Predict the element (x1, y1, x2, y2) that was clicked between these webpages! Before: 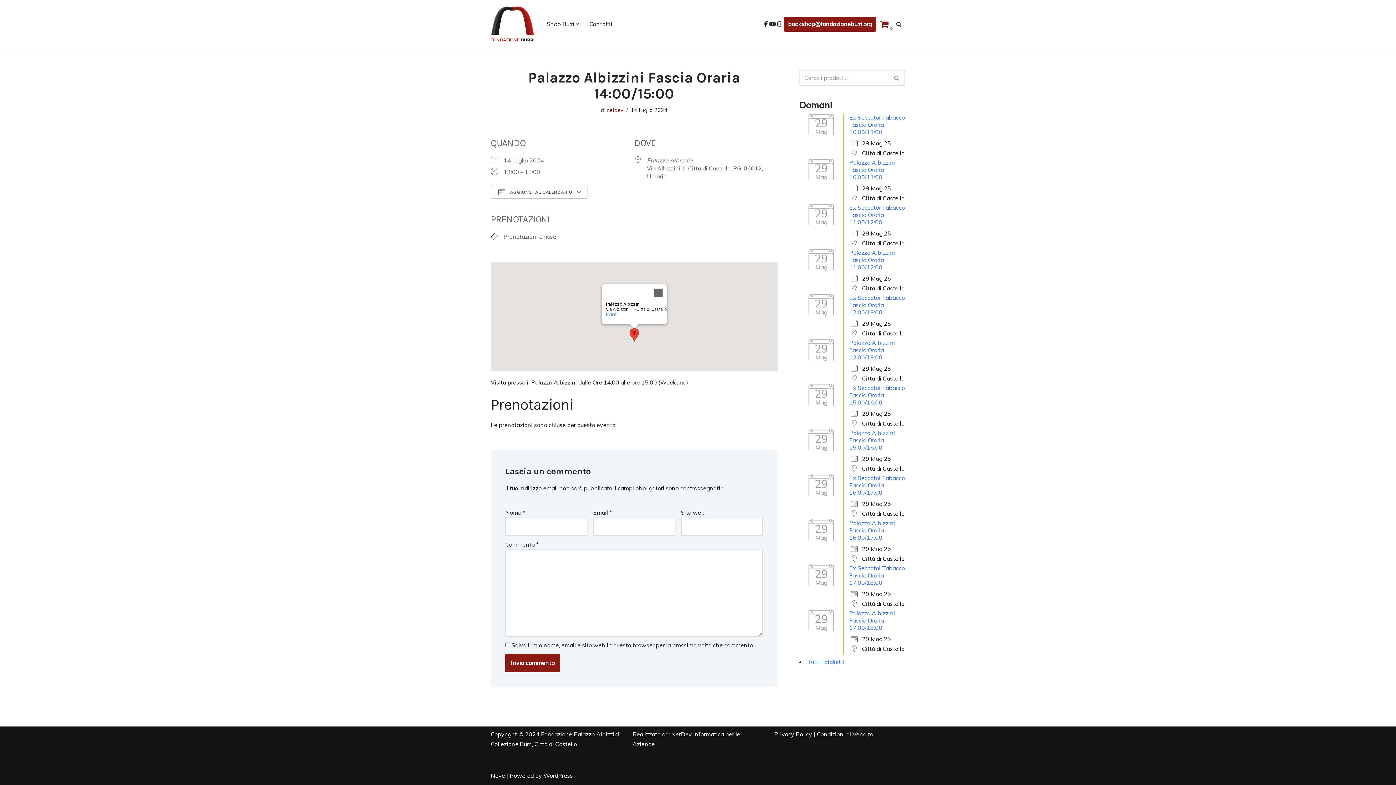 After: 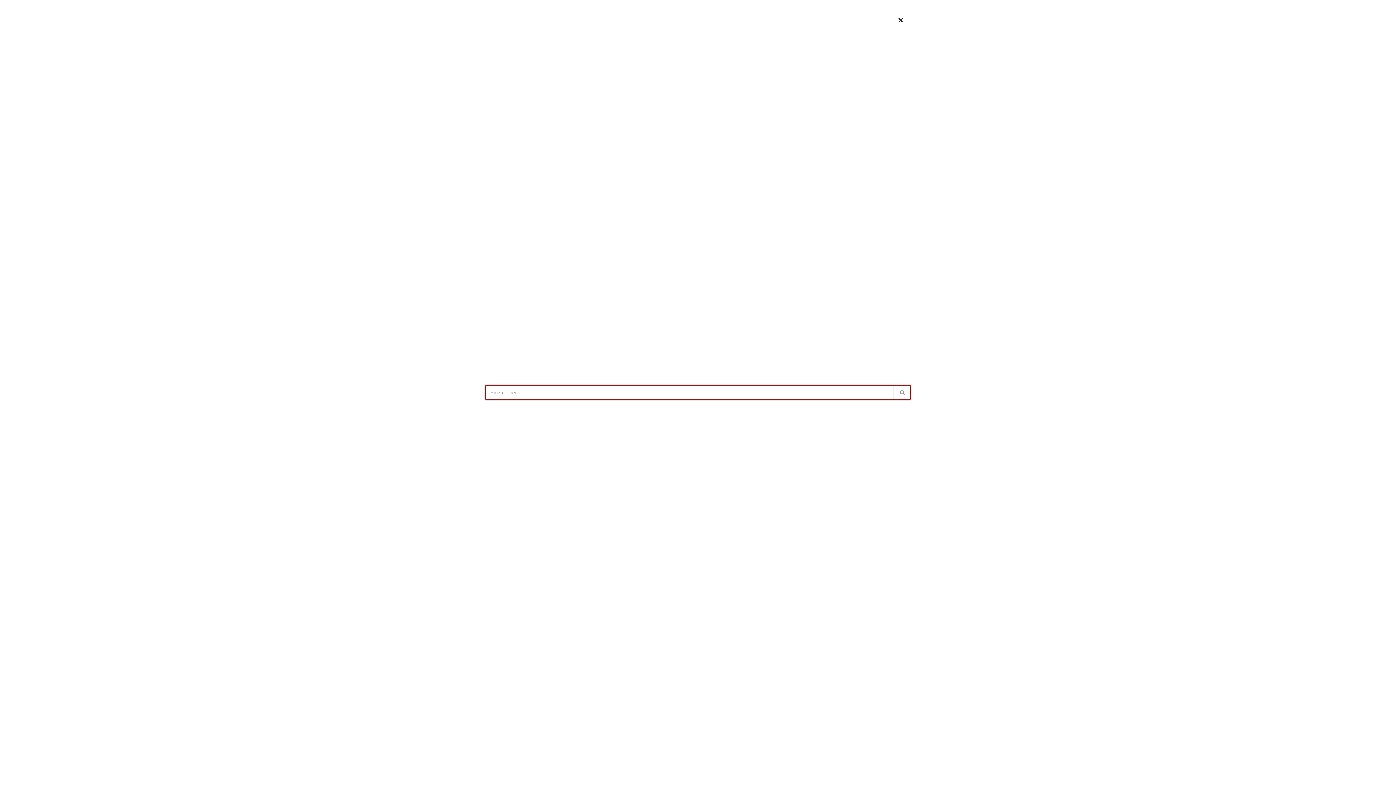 Action: bbox: (896, 21, 901, 26) label: Cerca